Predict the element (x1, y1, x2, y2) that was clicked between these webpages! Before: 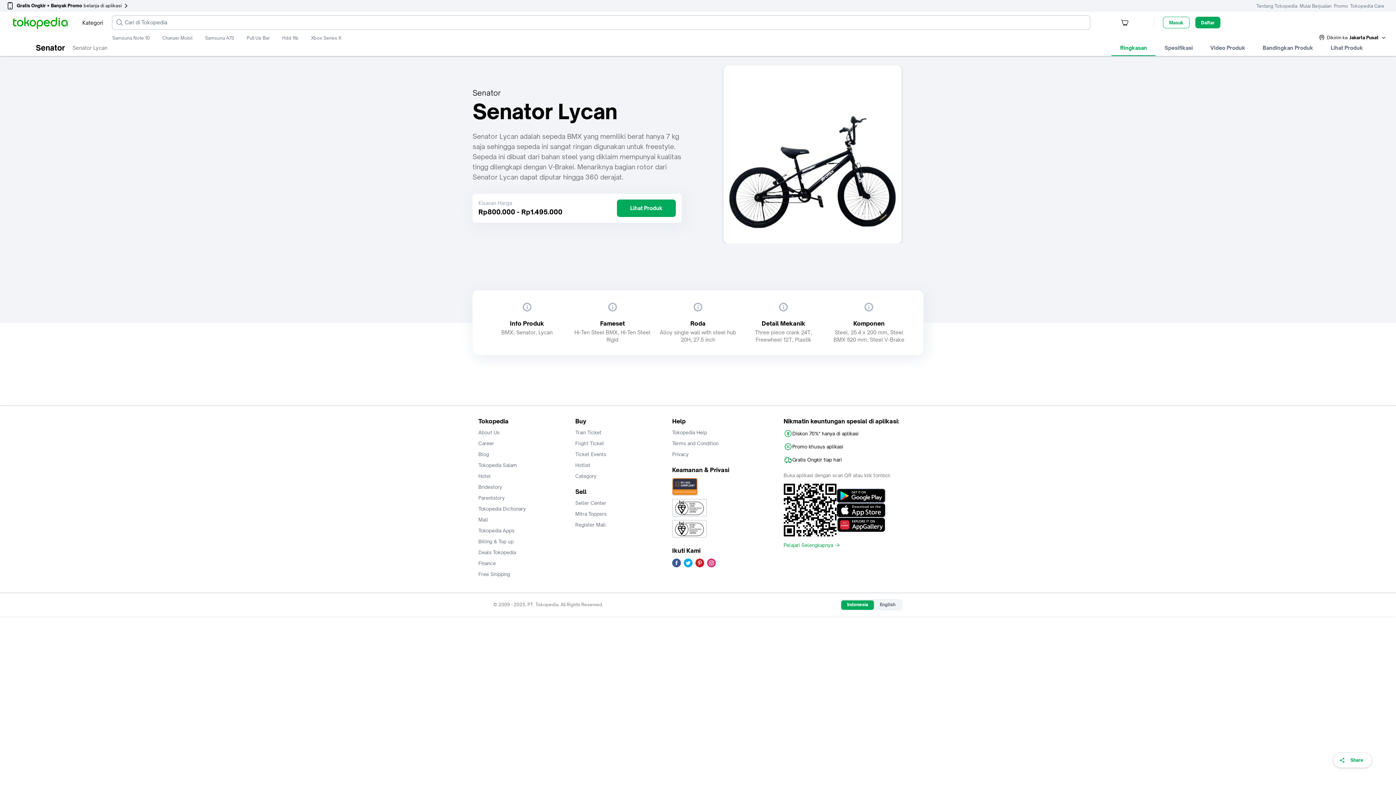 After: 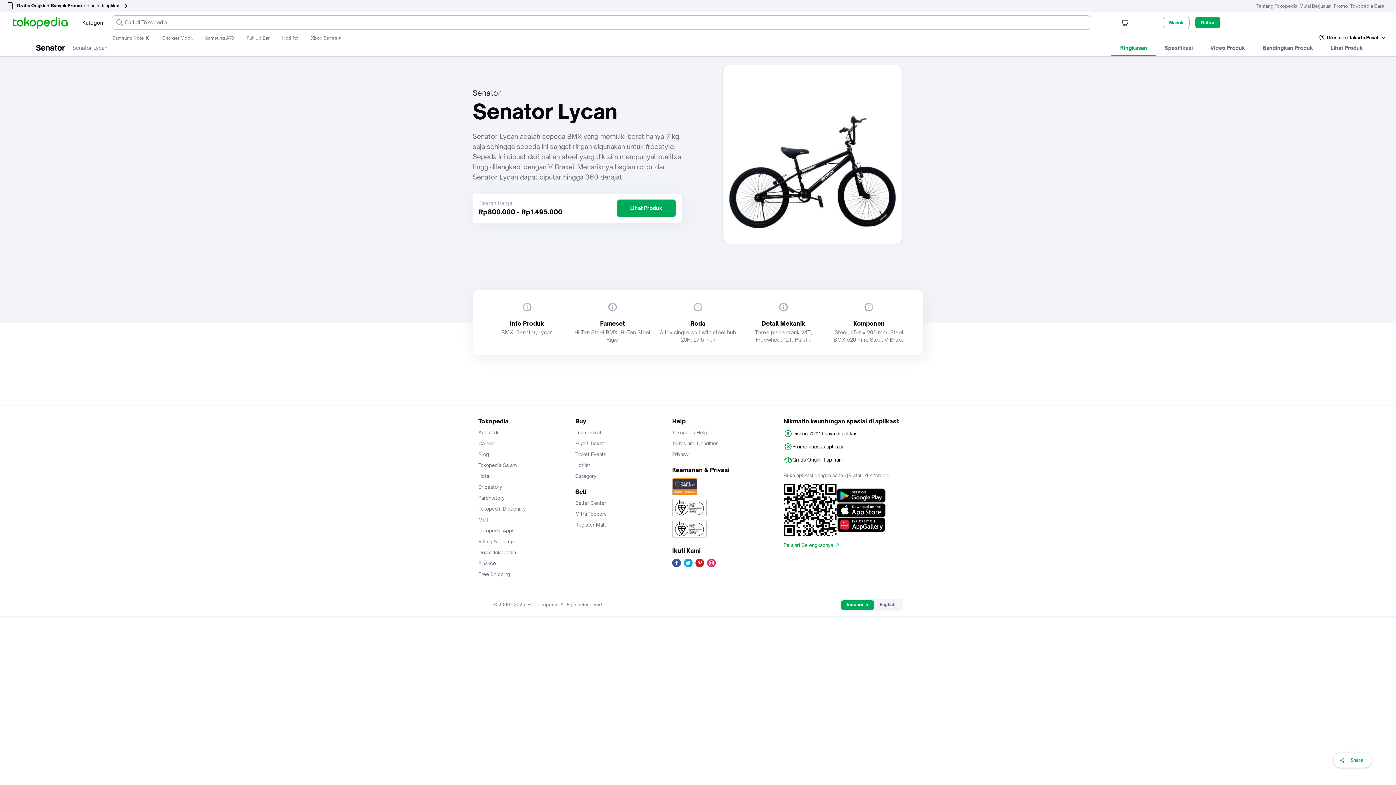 Action: label: Ringkasan bbox: (1111, 40, 1156, 56)